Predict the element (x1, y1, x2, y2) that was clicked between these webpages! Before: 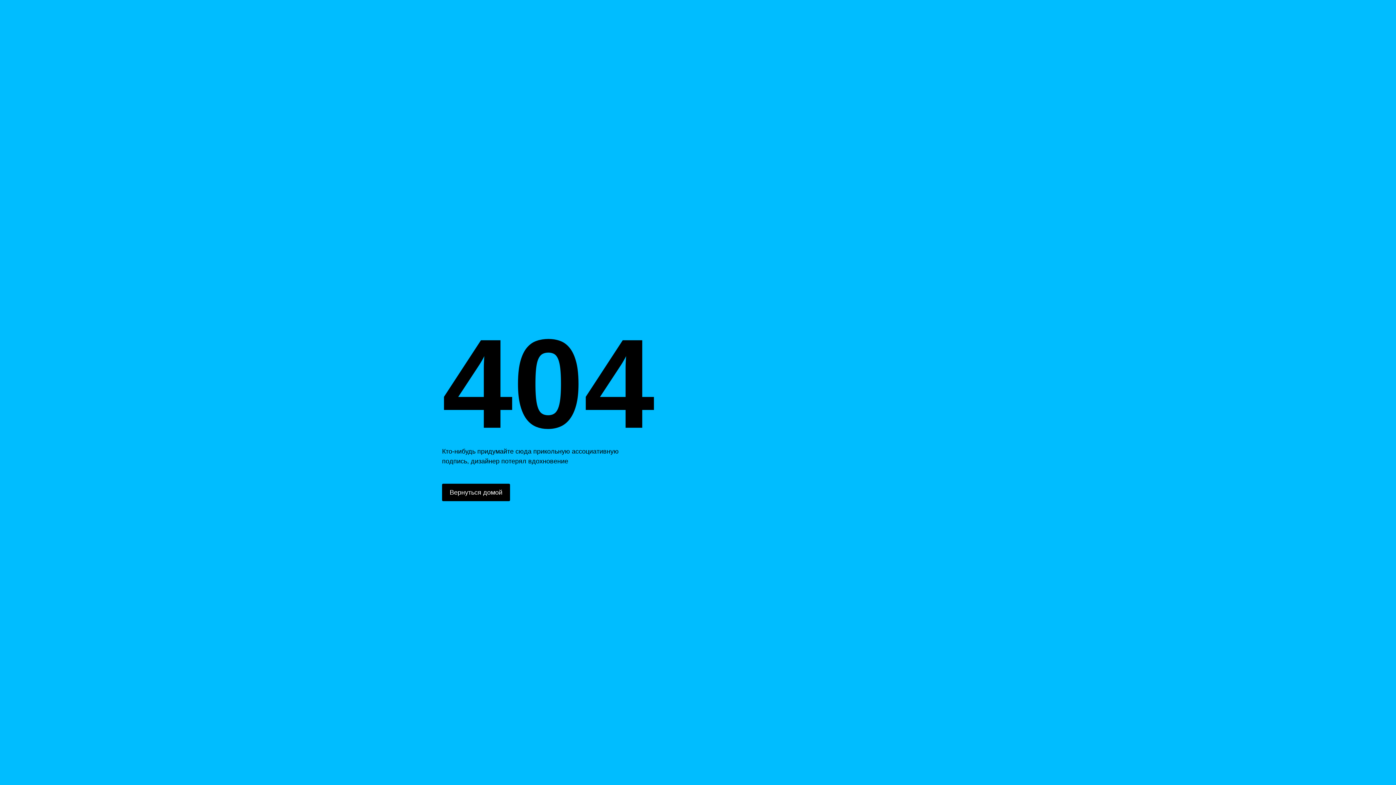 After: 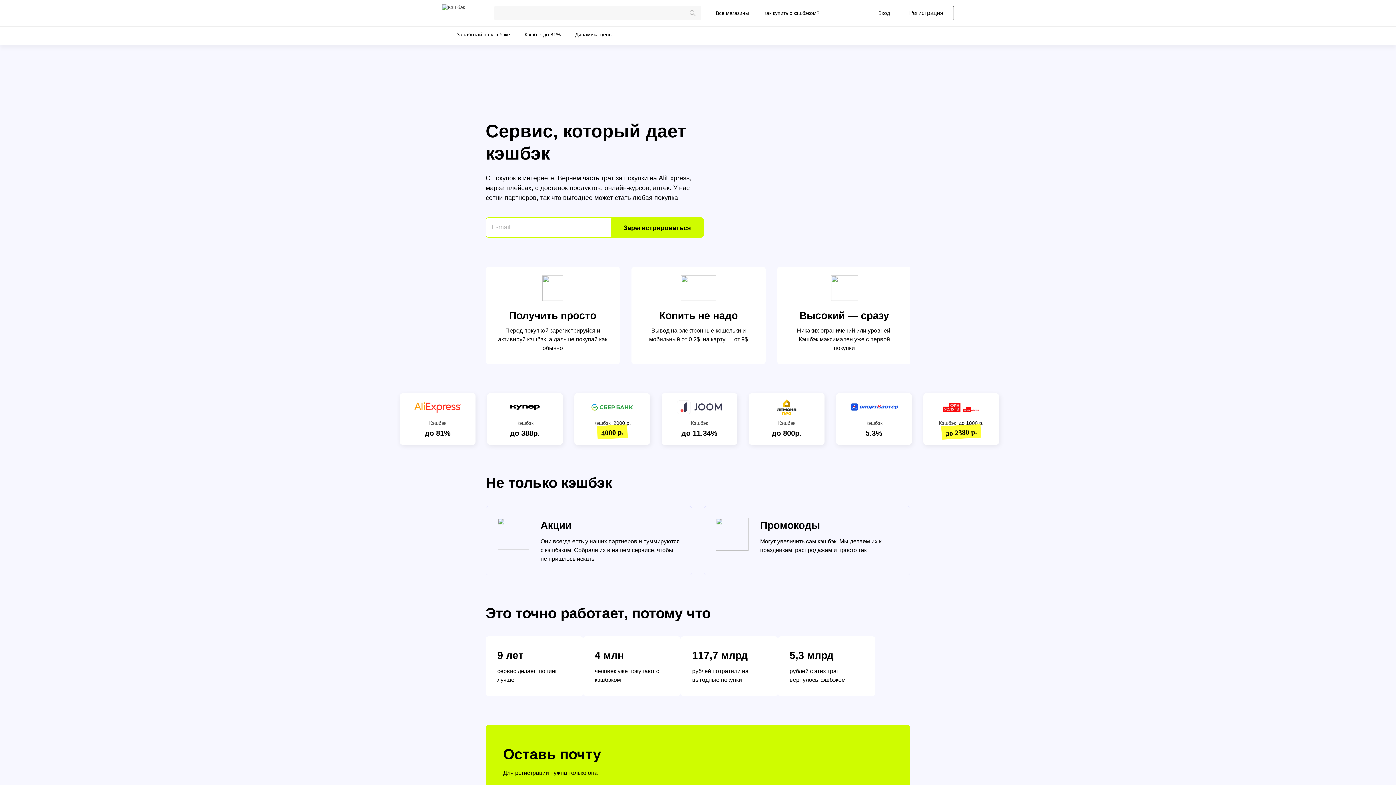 Action: bbox: (442, 484, 510, 501) label: Вернуться домой